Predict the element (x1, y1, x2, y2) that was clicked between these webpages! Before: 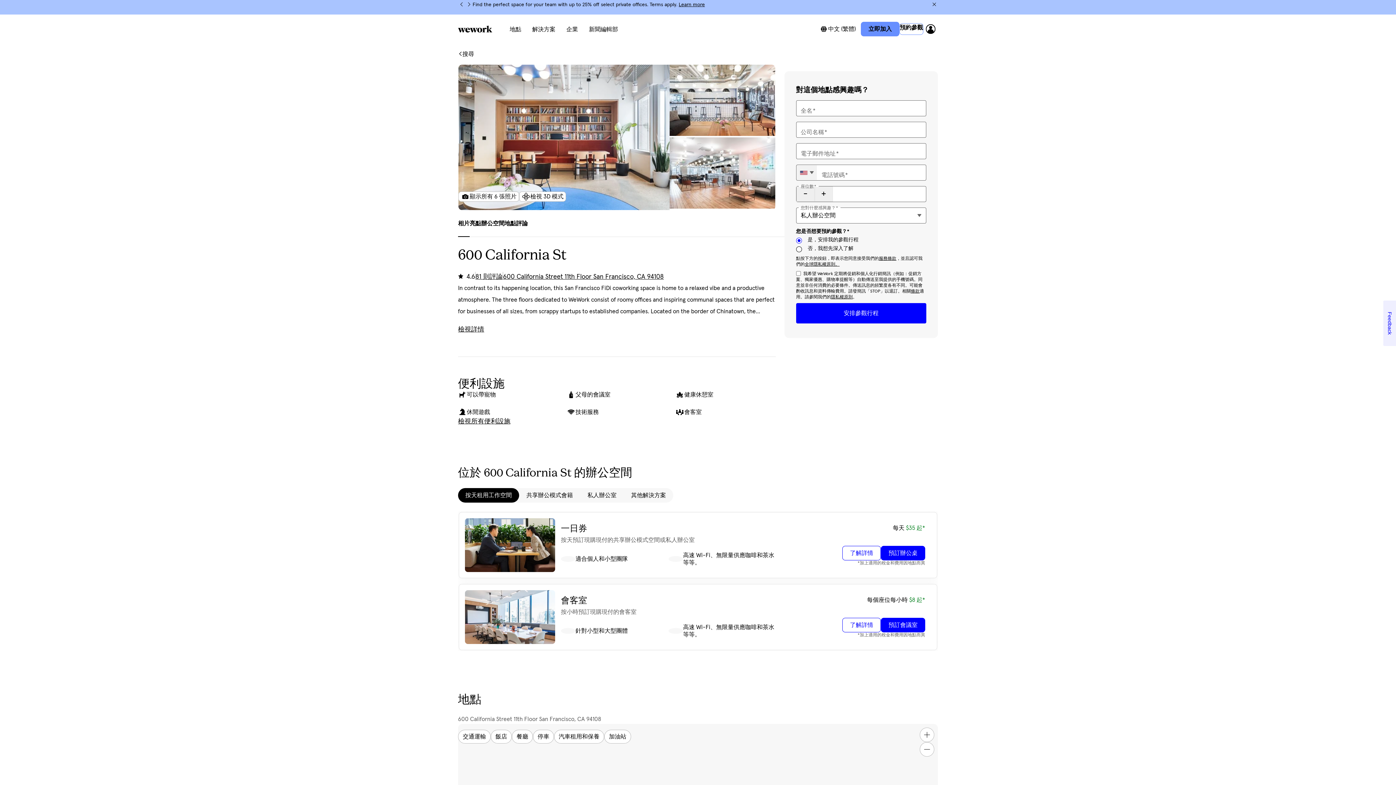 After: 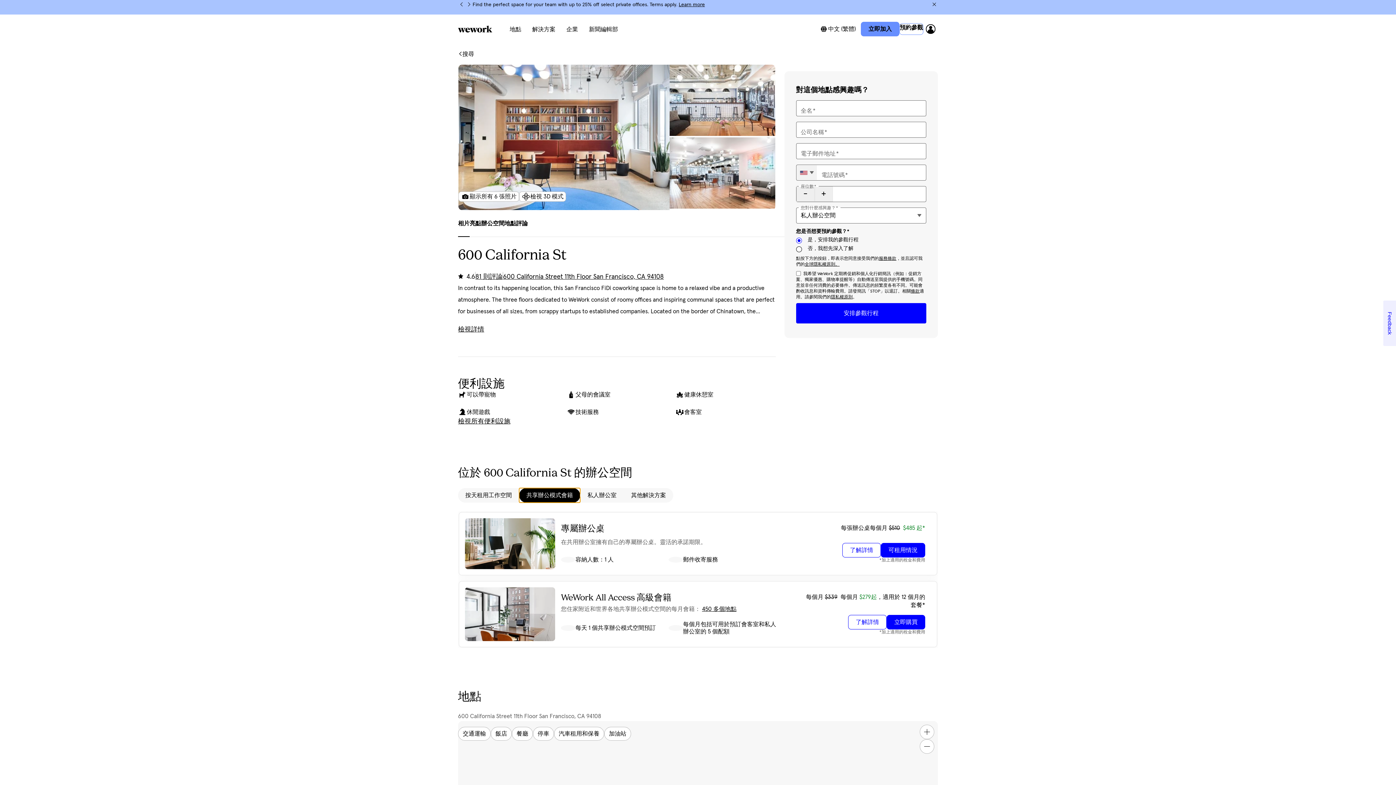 Action: label: 共享辦公模式會籍 bbox: (519, 488, 580, 502)